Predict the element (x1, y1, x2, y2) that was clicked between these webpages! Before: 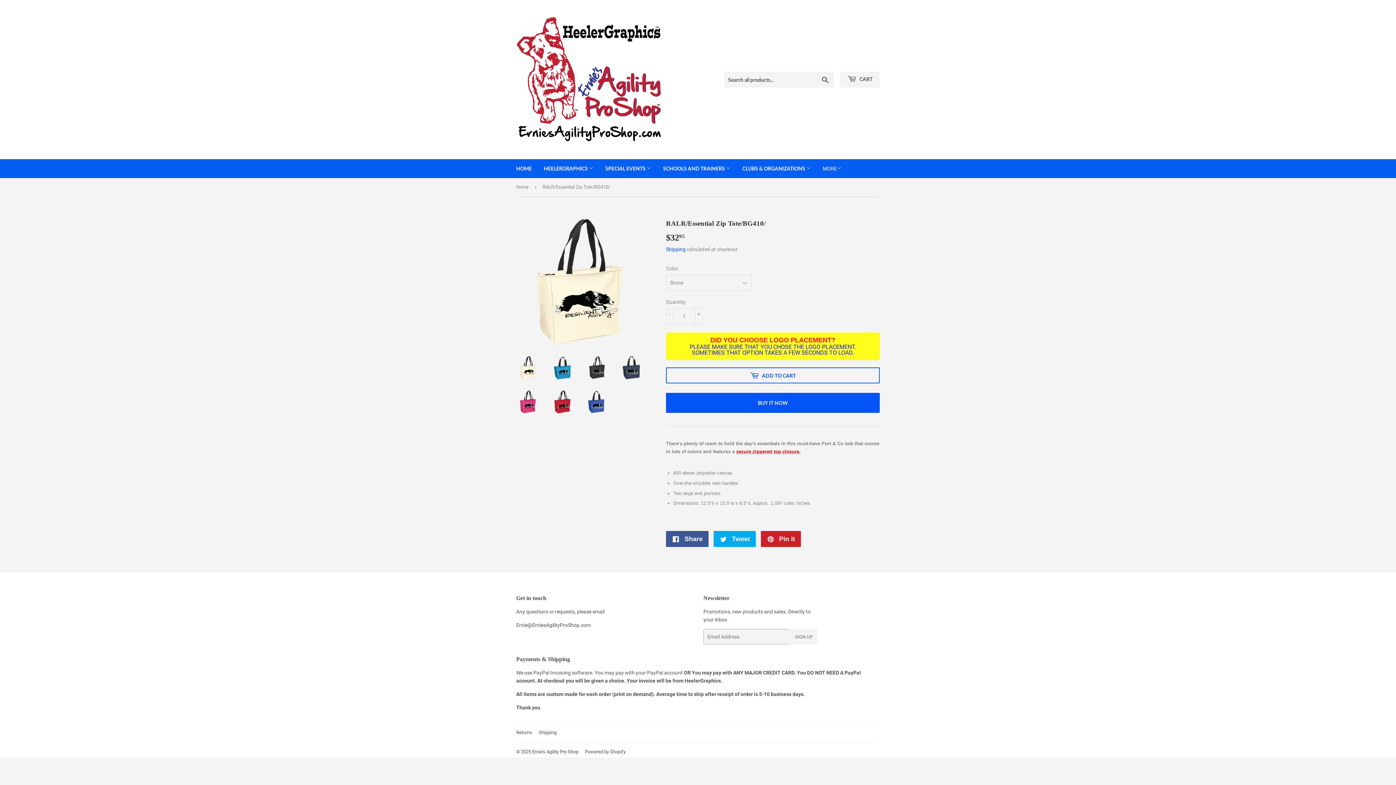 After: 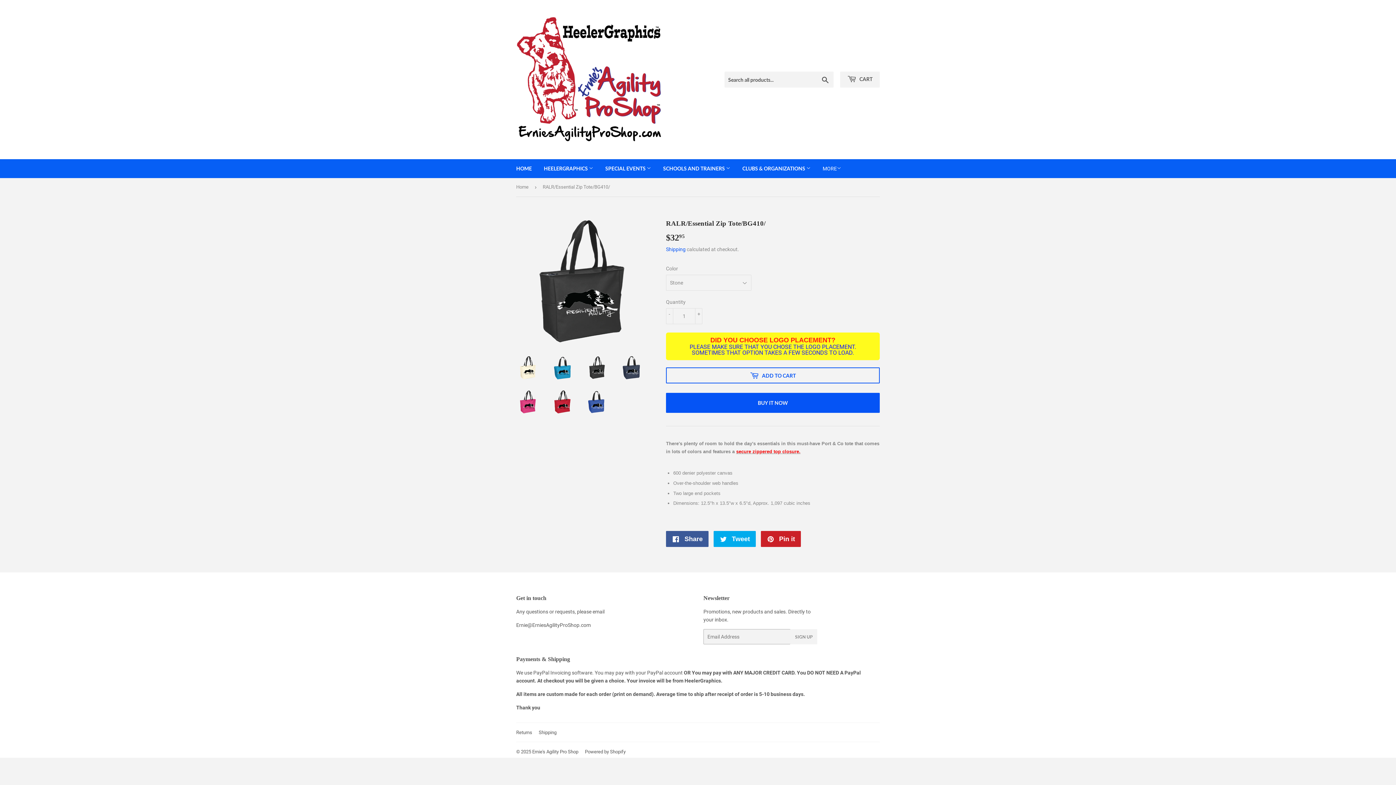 Action: bbox: (585, 356, 608, 379)